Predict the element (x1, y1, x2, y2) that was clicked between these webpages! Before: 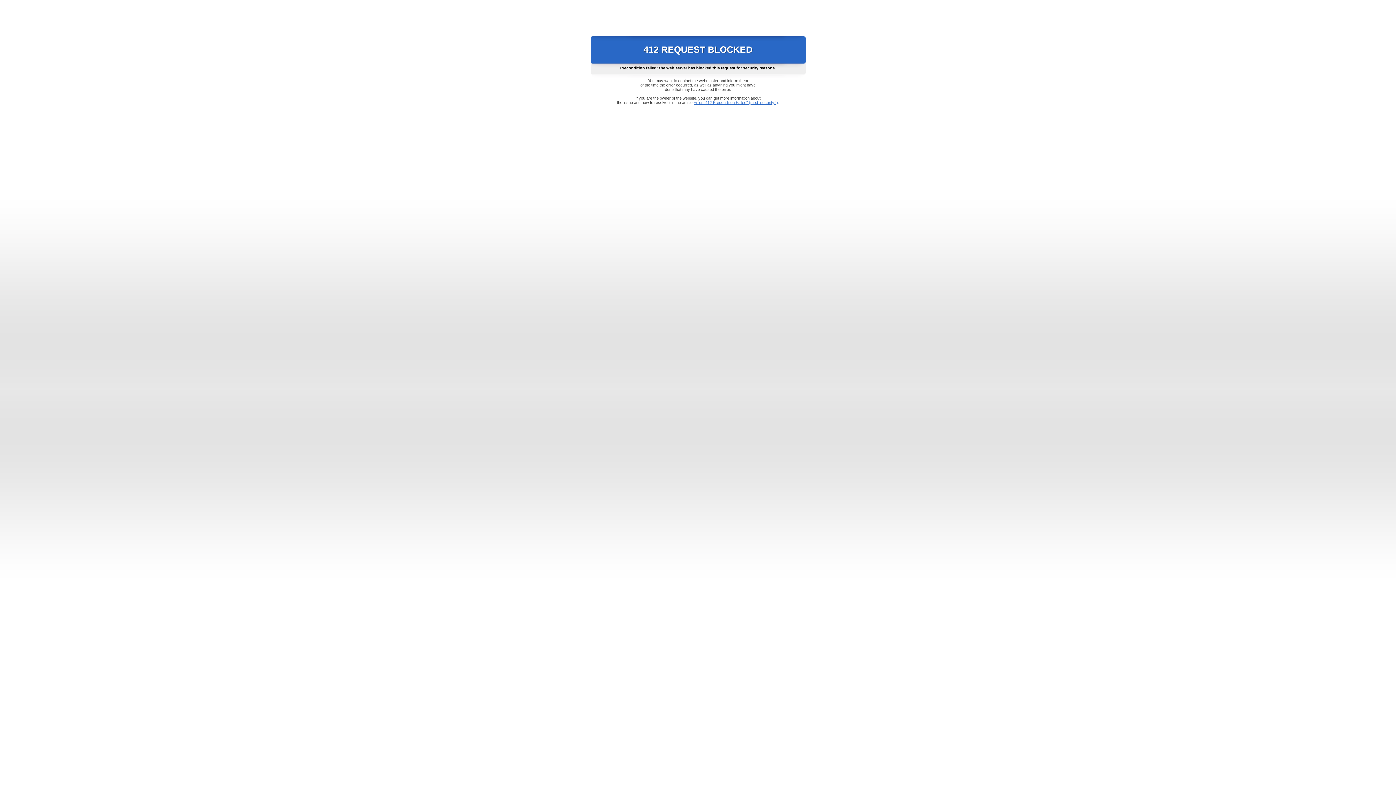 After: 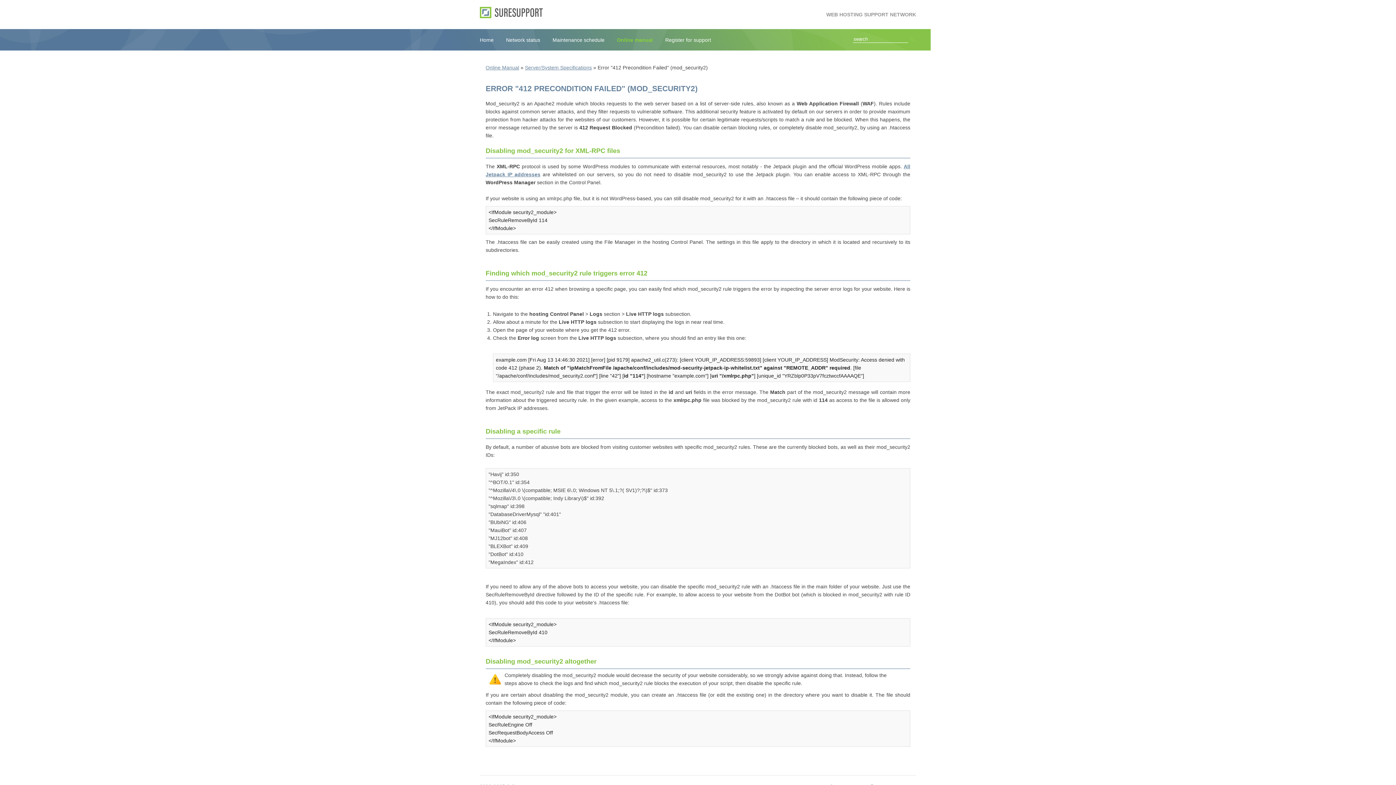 Action: bbox: (693, 100, 778, 104) label: Error "412 Precondition Failed" (mod_security2)